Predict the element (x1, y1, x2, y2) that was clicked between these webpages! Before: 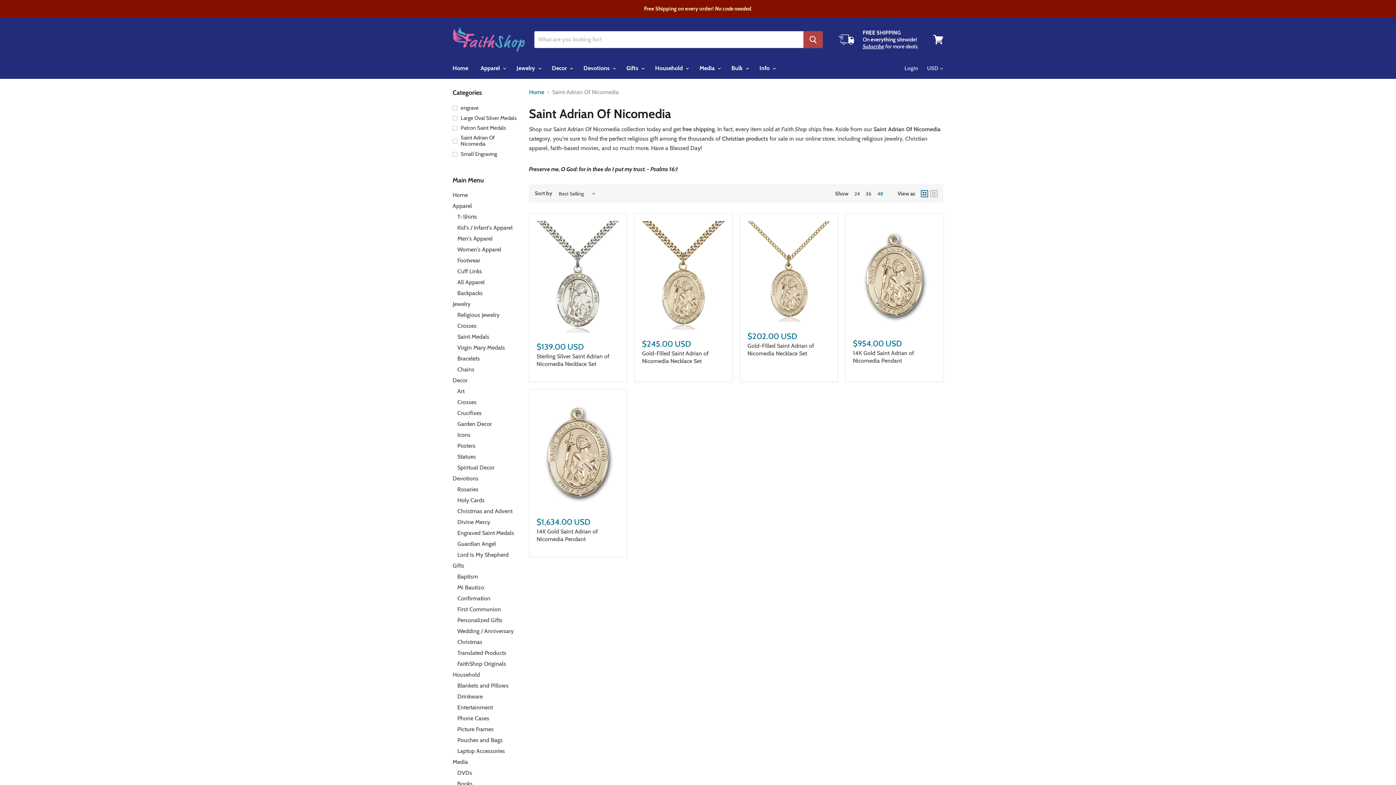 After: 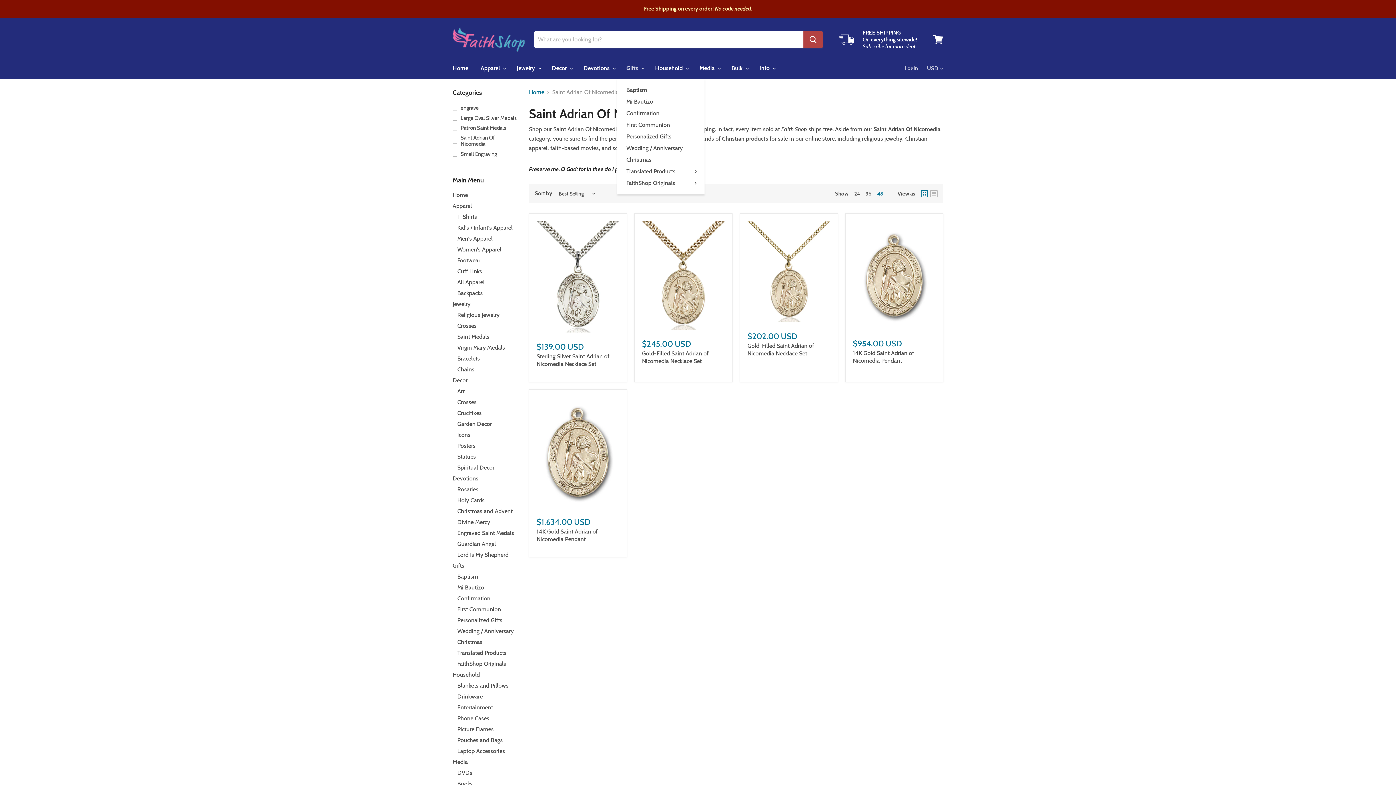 Action: bbox: (621, 60, 648, 76) label: Gifts 